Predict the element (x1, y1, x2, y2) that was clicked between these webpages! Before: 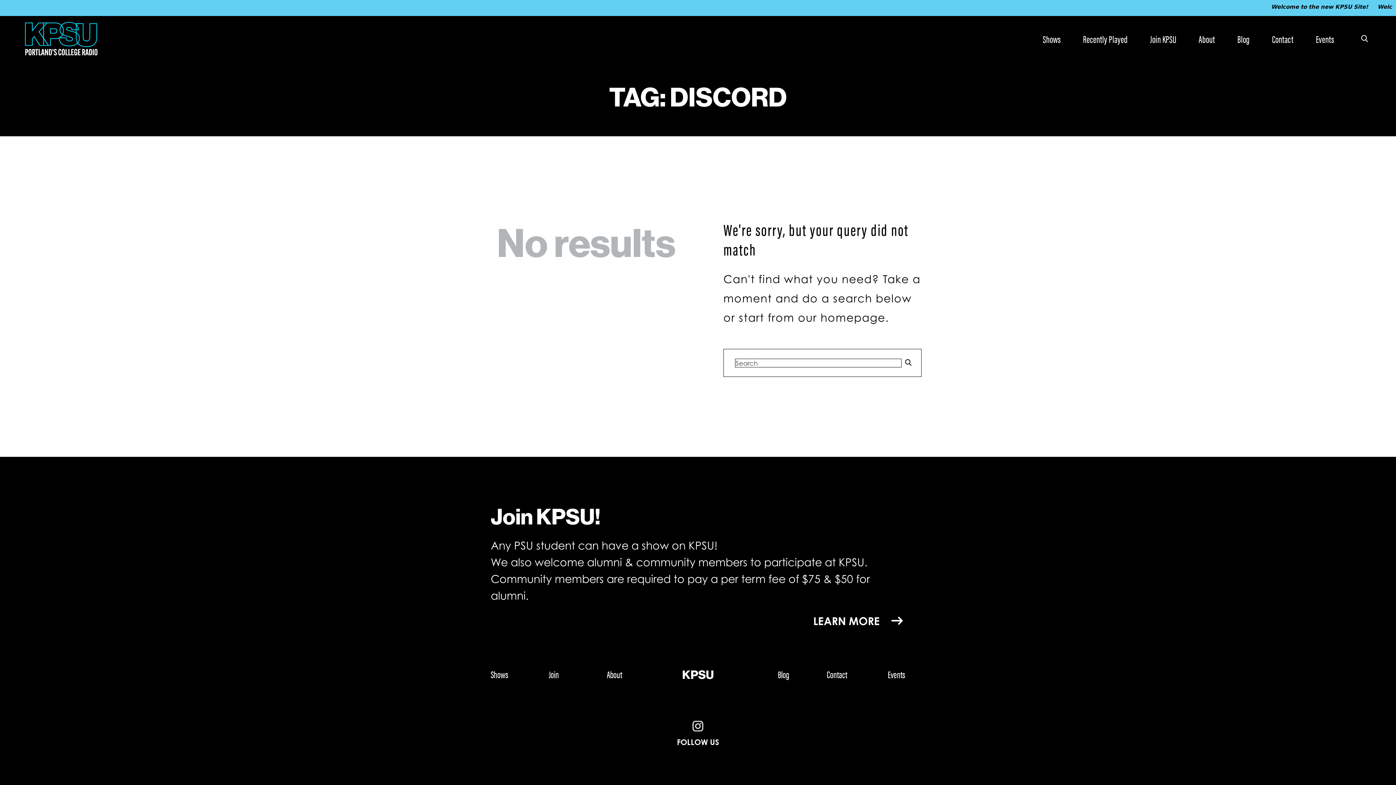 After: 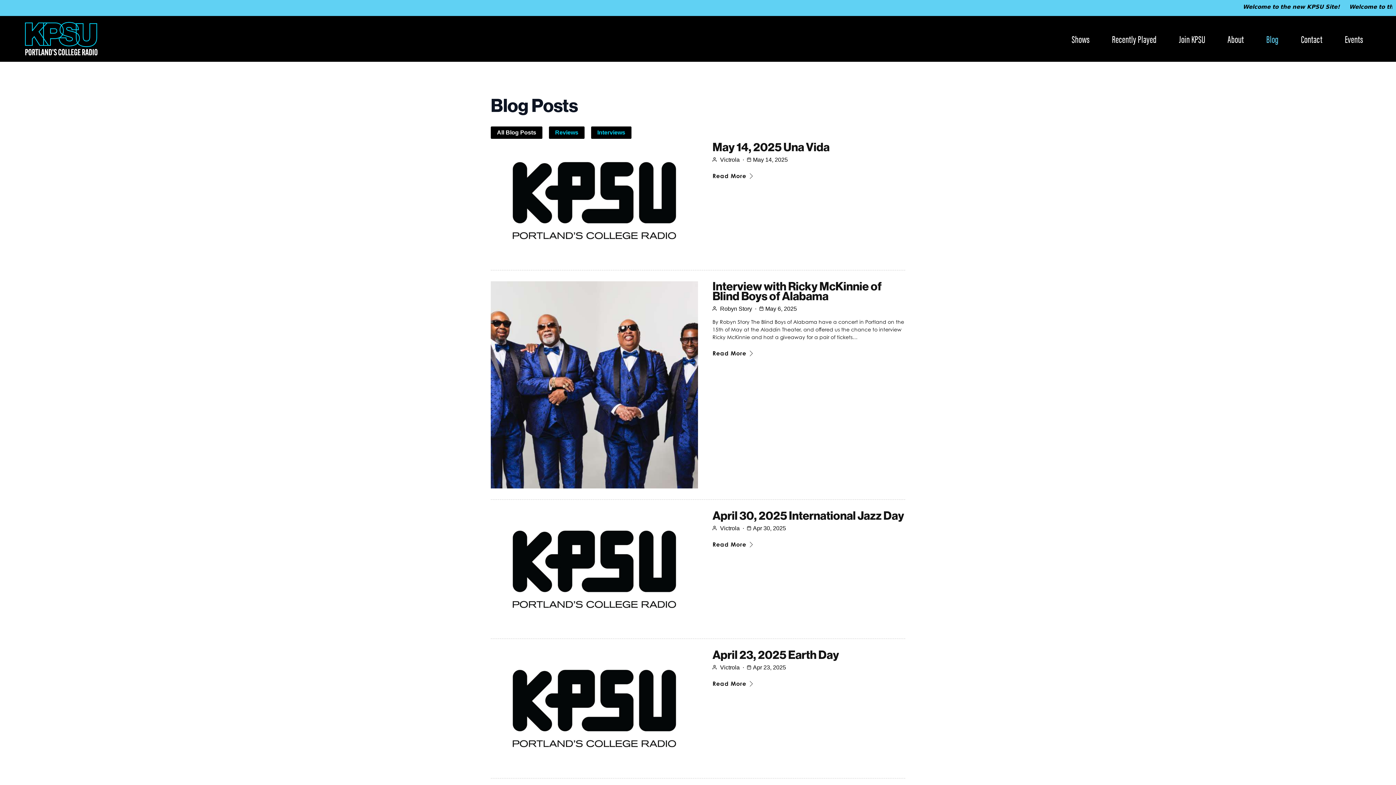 Action: label: Blog bbox: (731, 669, 789, 679)